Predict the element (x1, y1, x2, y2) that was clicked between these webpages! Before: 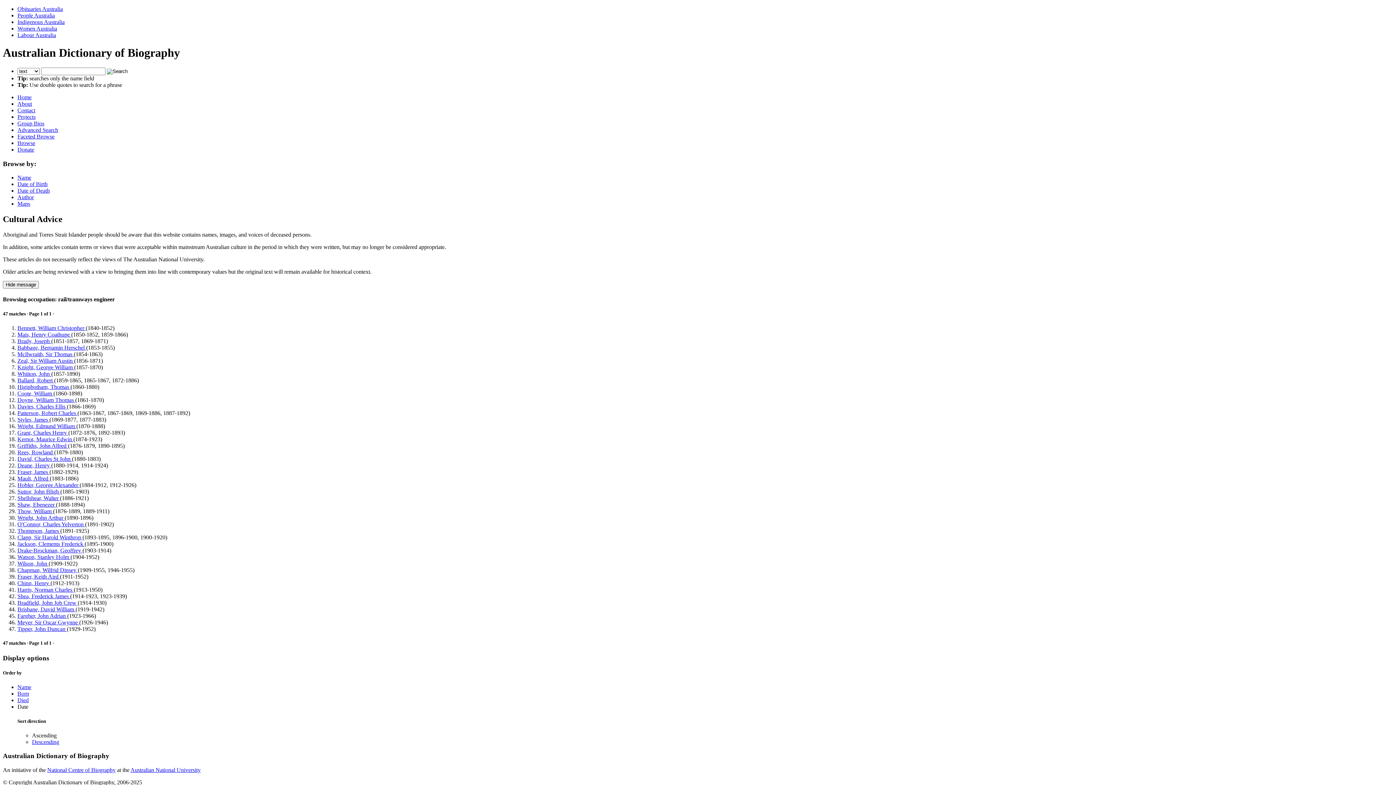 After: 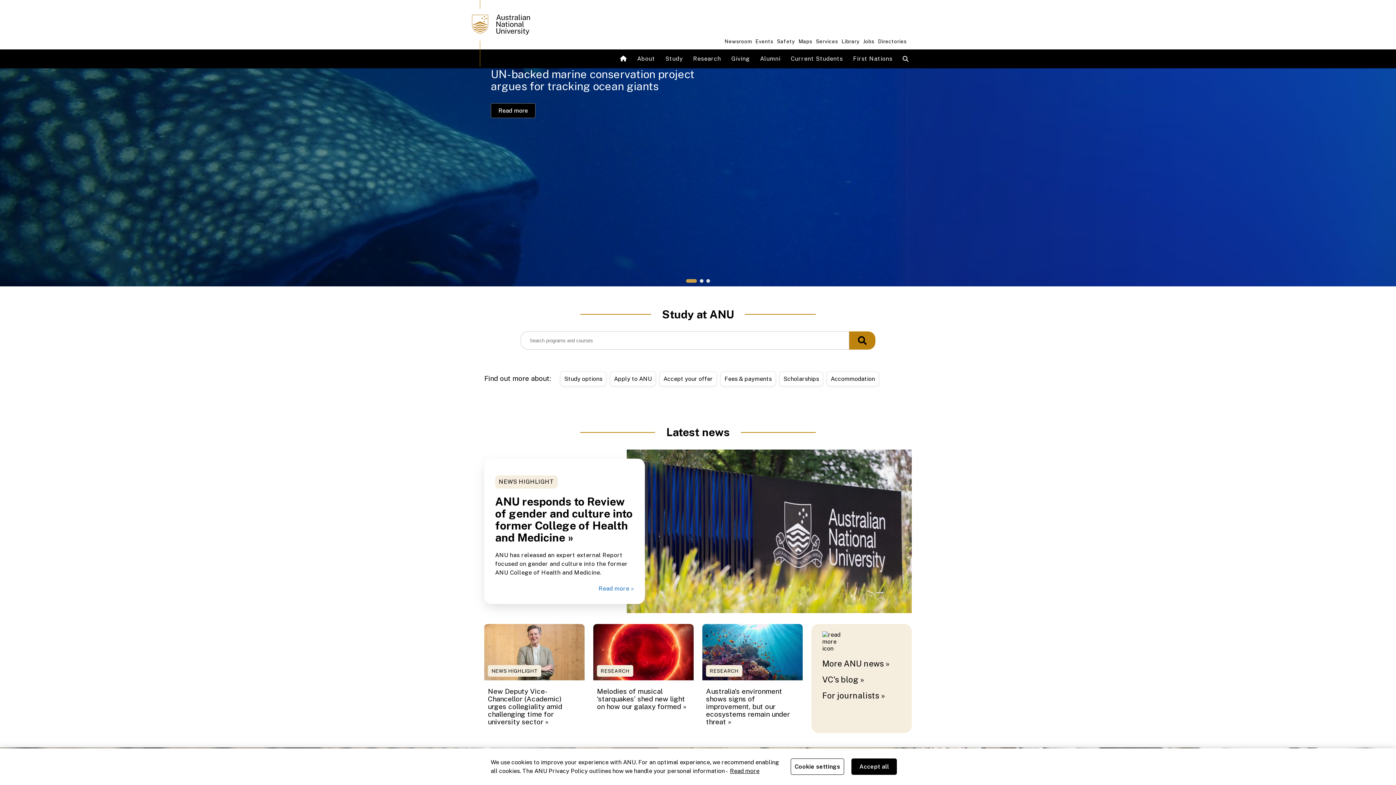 Action: bbox: (130, 767, 200, 773) label: Australian National University